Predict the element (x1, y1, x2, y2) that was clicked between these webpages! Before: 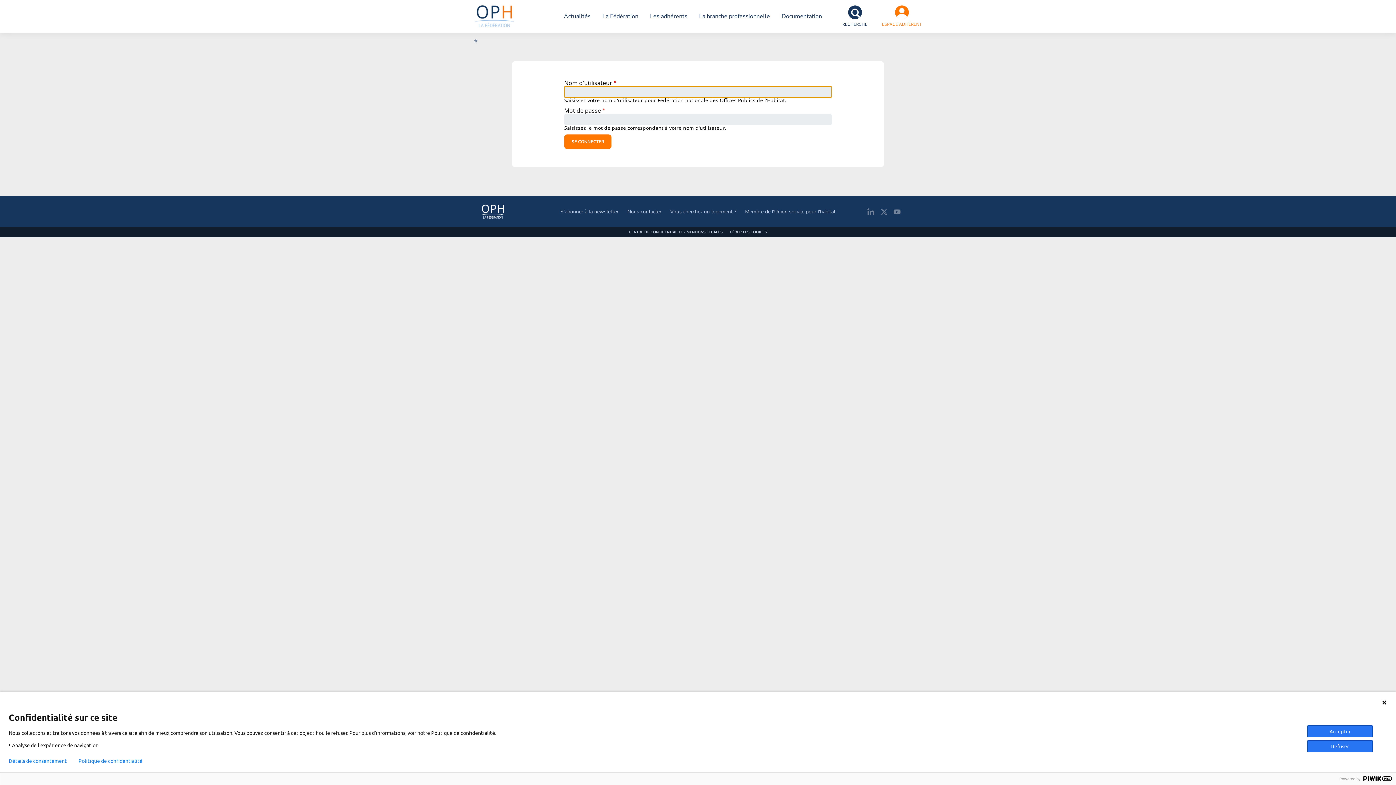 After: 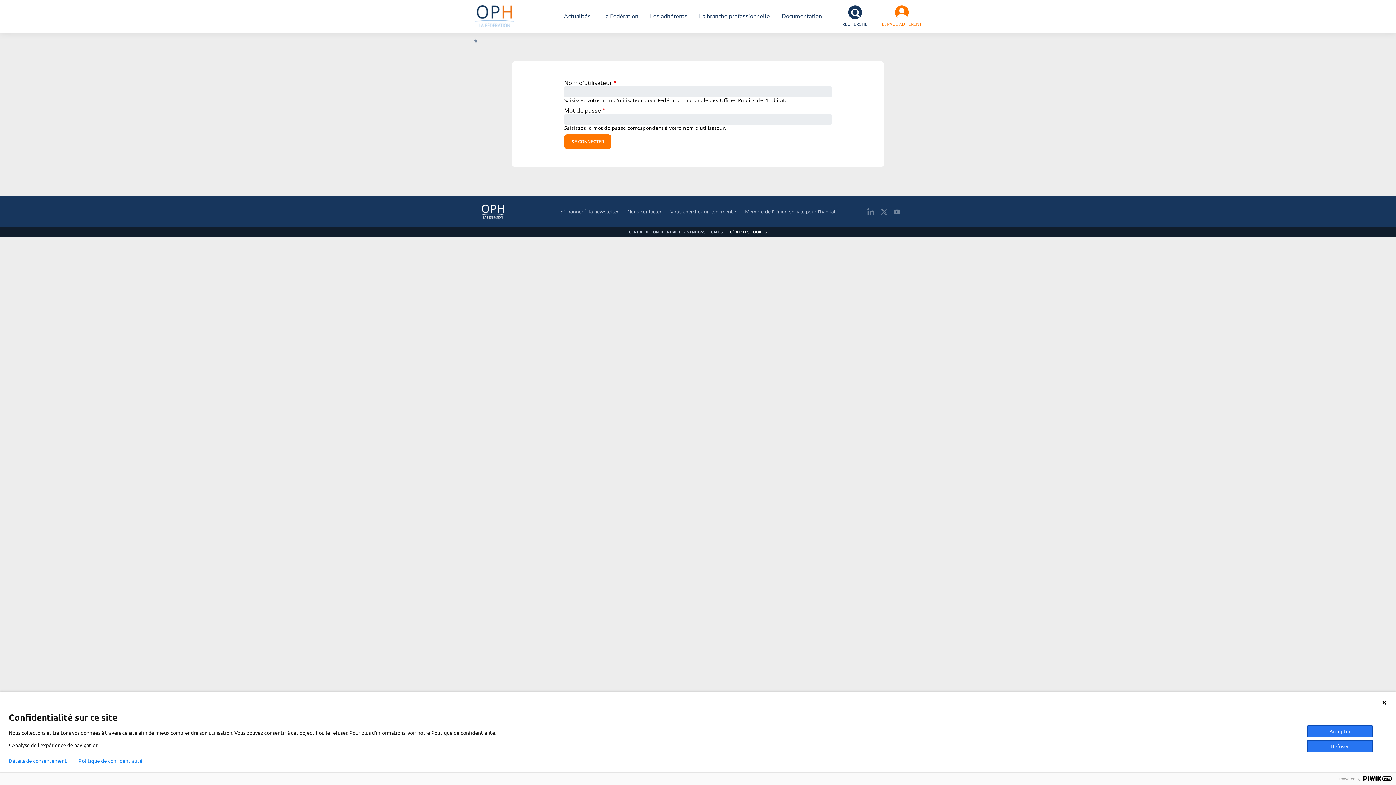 Action: label: GÉRER LES COOKIES bbox: (730, 229, 767, 234)